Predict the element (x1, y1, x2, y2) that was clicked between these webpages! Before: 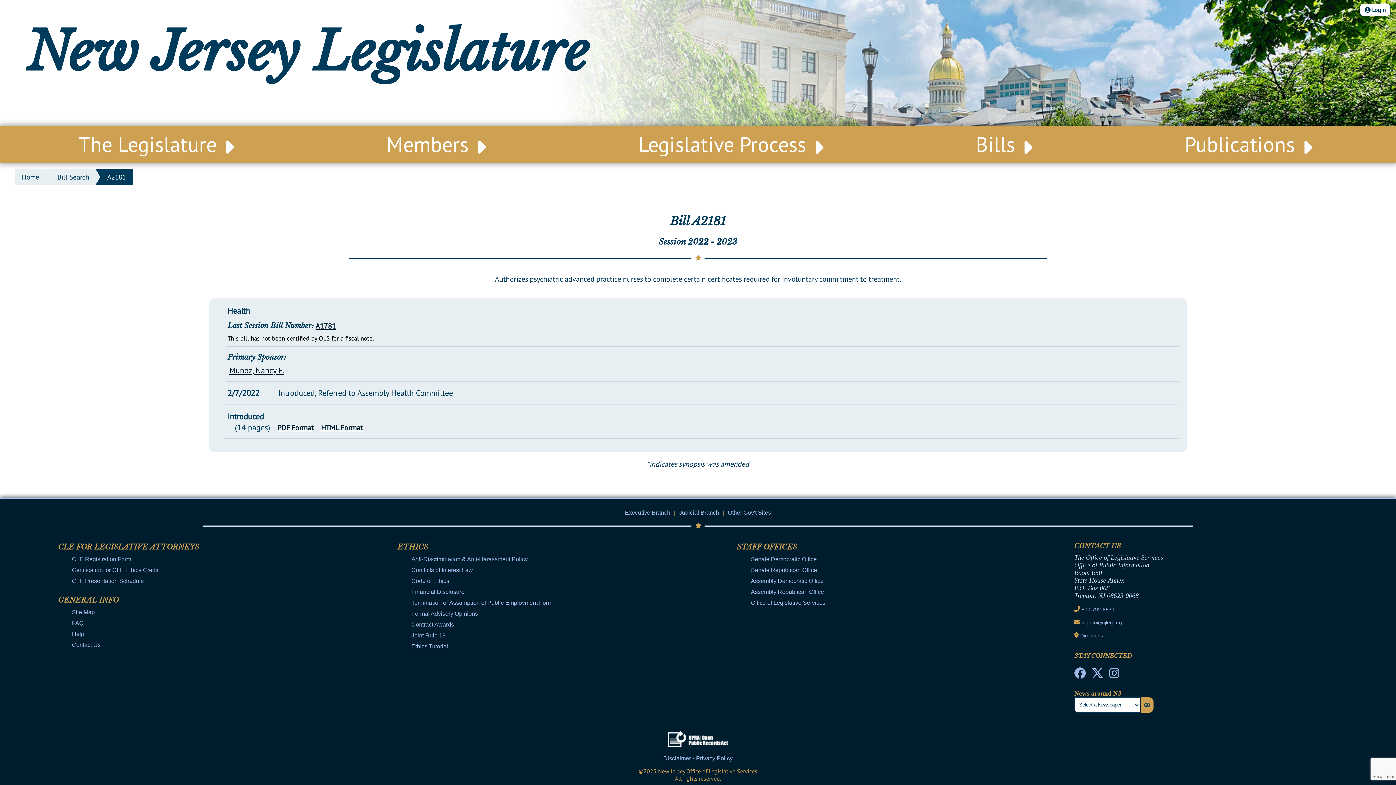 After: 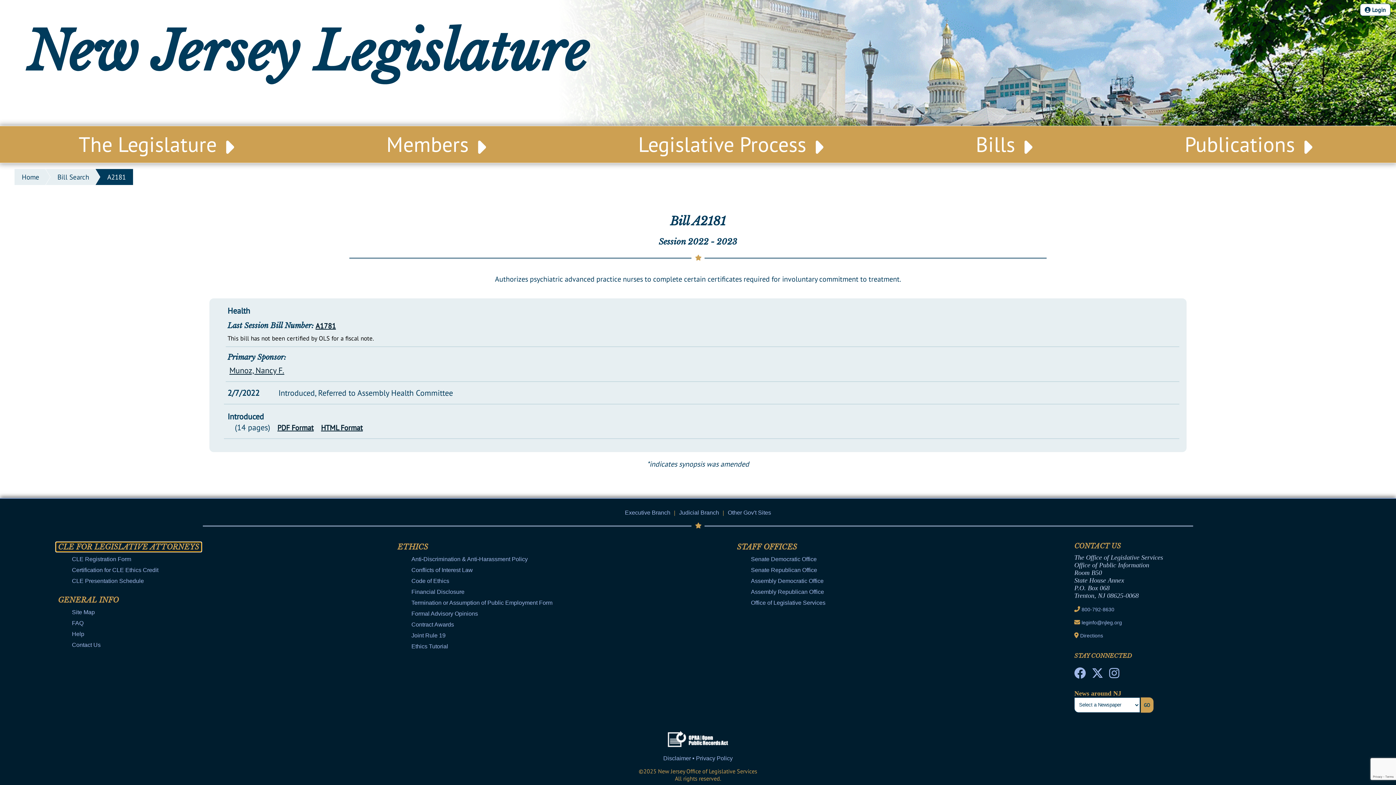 Action: bbox: (55, 542, 201, 552) label: Mobile Link Cluster Toggler